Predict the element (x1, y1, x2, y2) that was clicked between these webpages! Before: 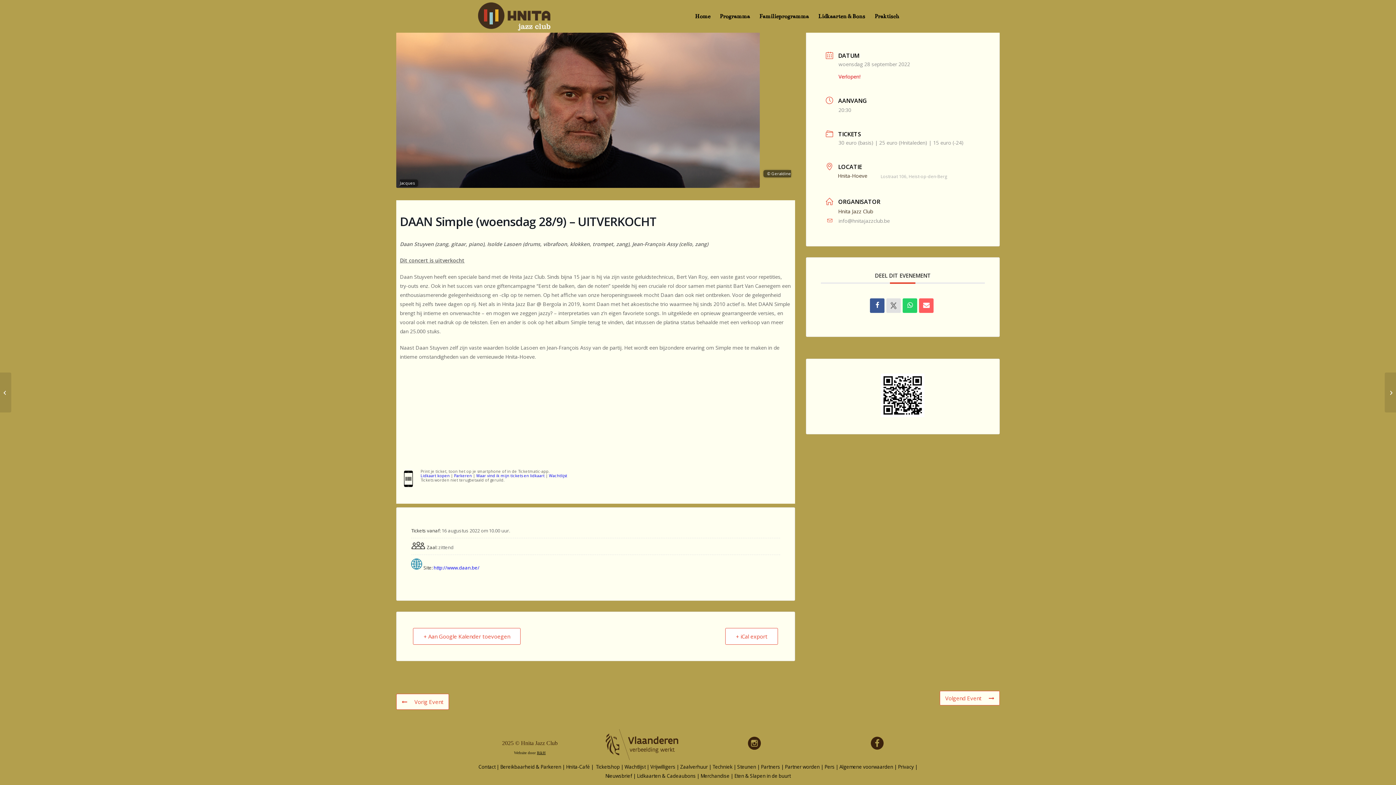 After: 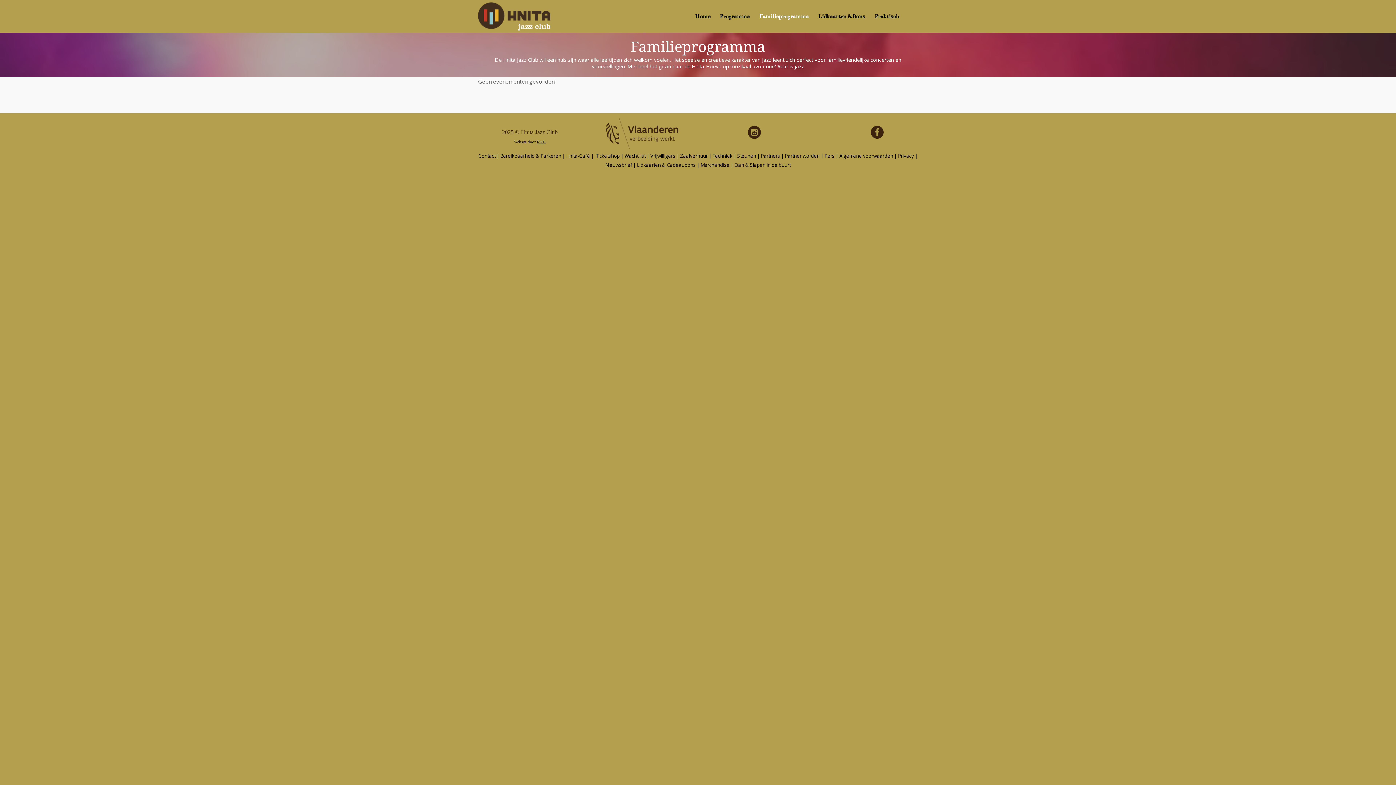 Action: bbox: (754, 0, 813, 32) label: Familieprogramma